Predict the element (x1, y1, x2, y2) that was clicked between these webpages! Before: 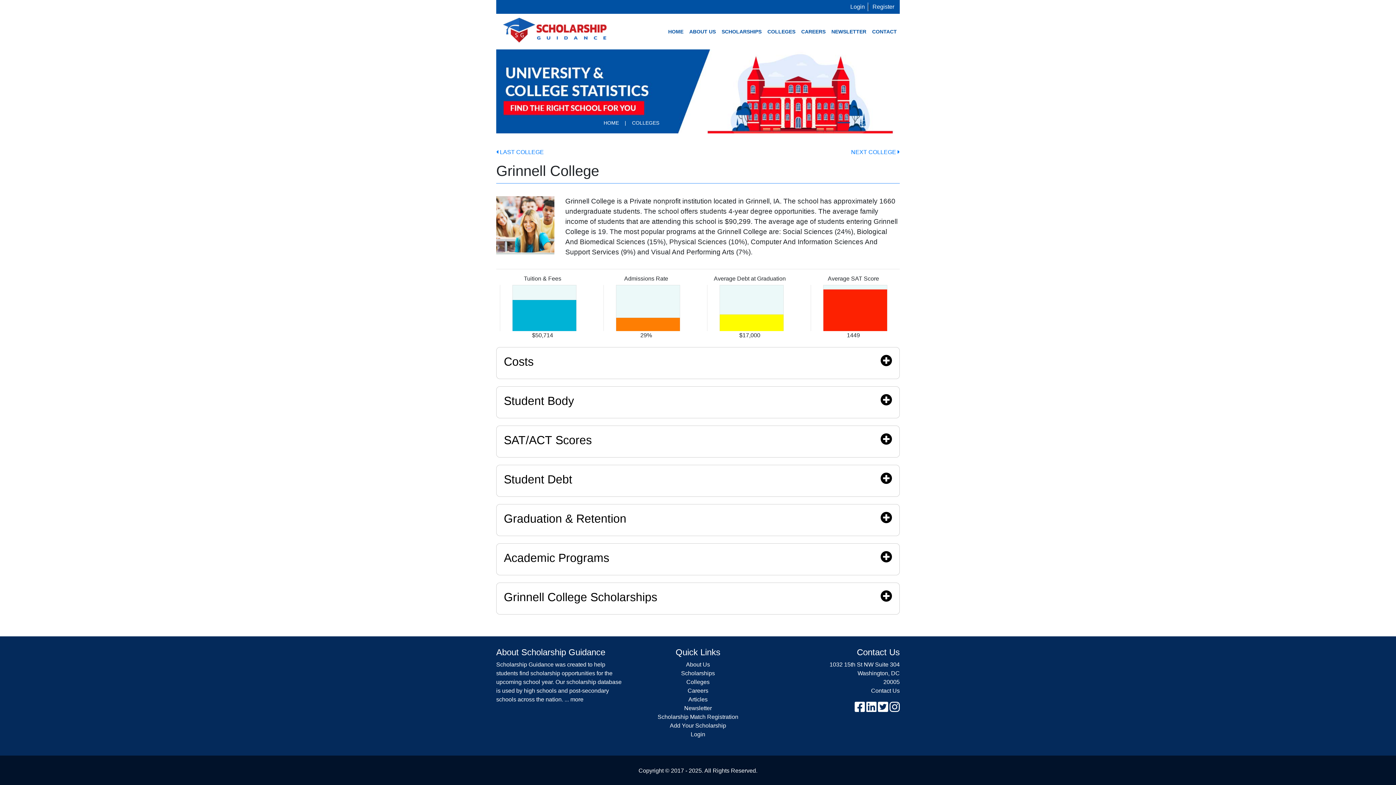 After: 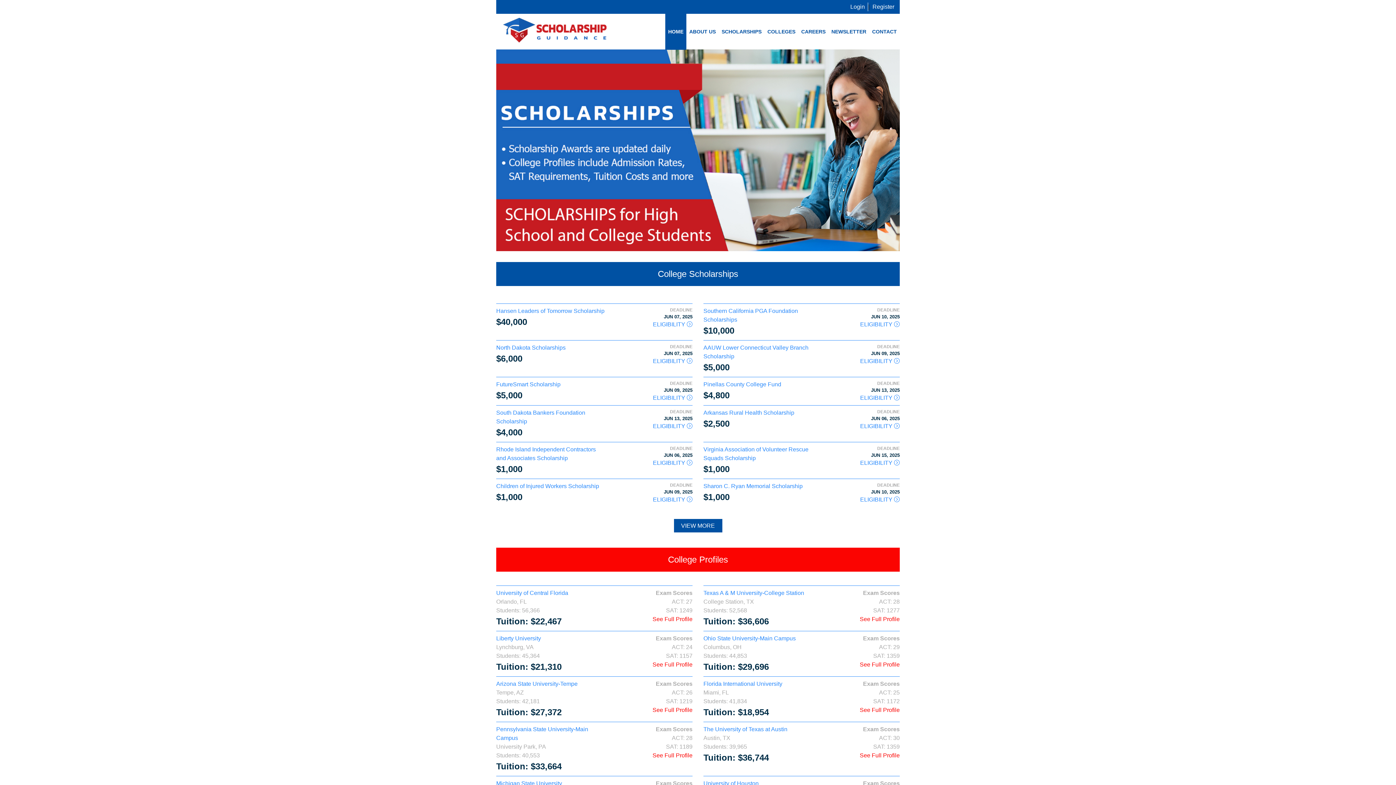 Action: bbox: (600, 116, 622, 129) label: HOME